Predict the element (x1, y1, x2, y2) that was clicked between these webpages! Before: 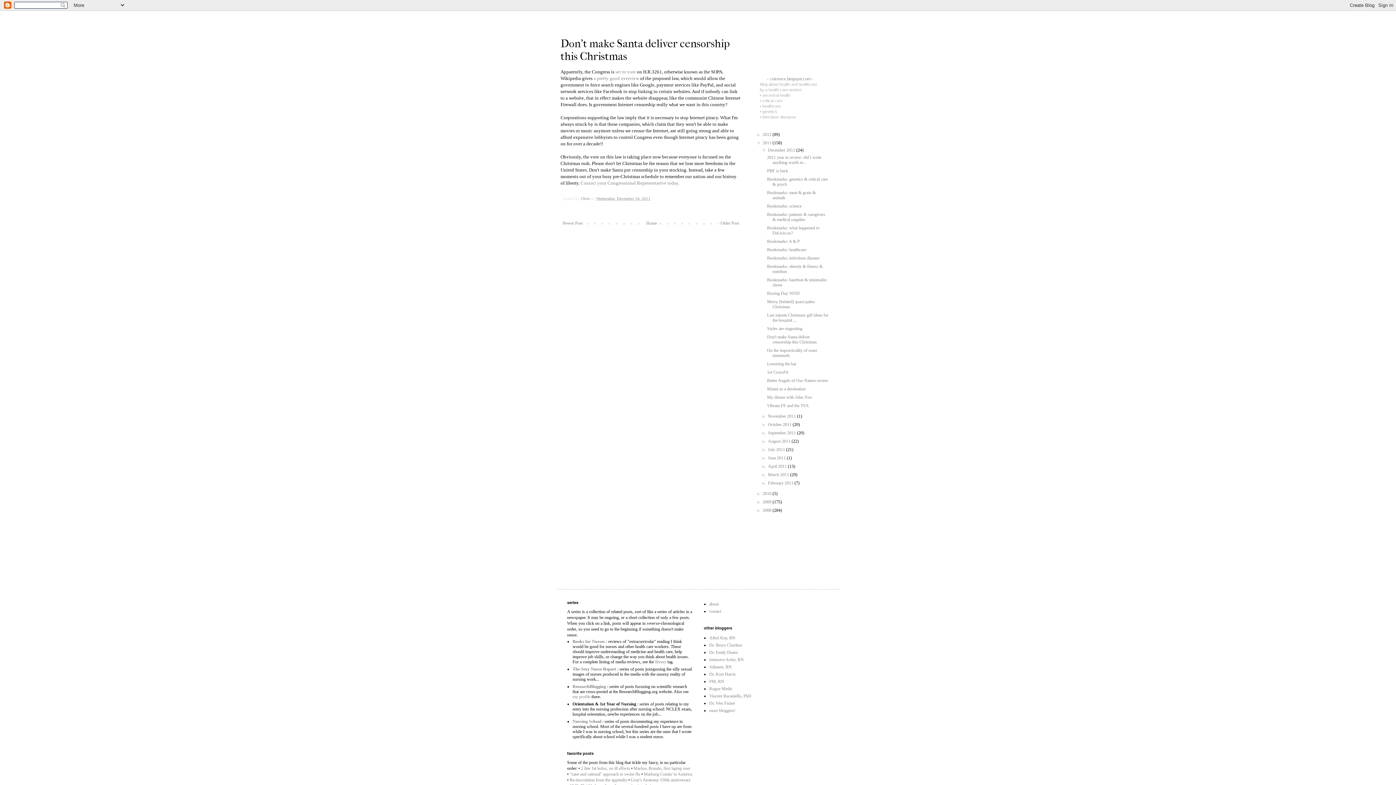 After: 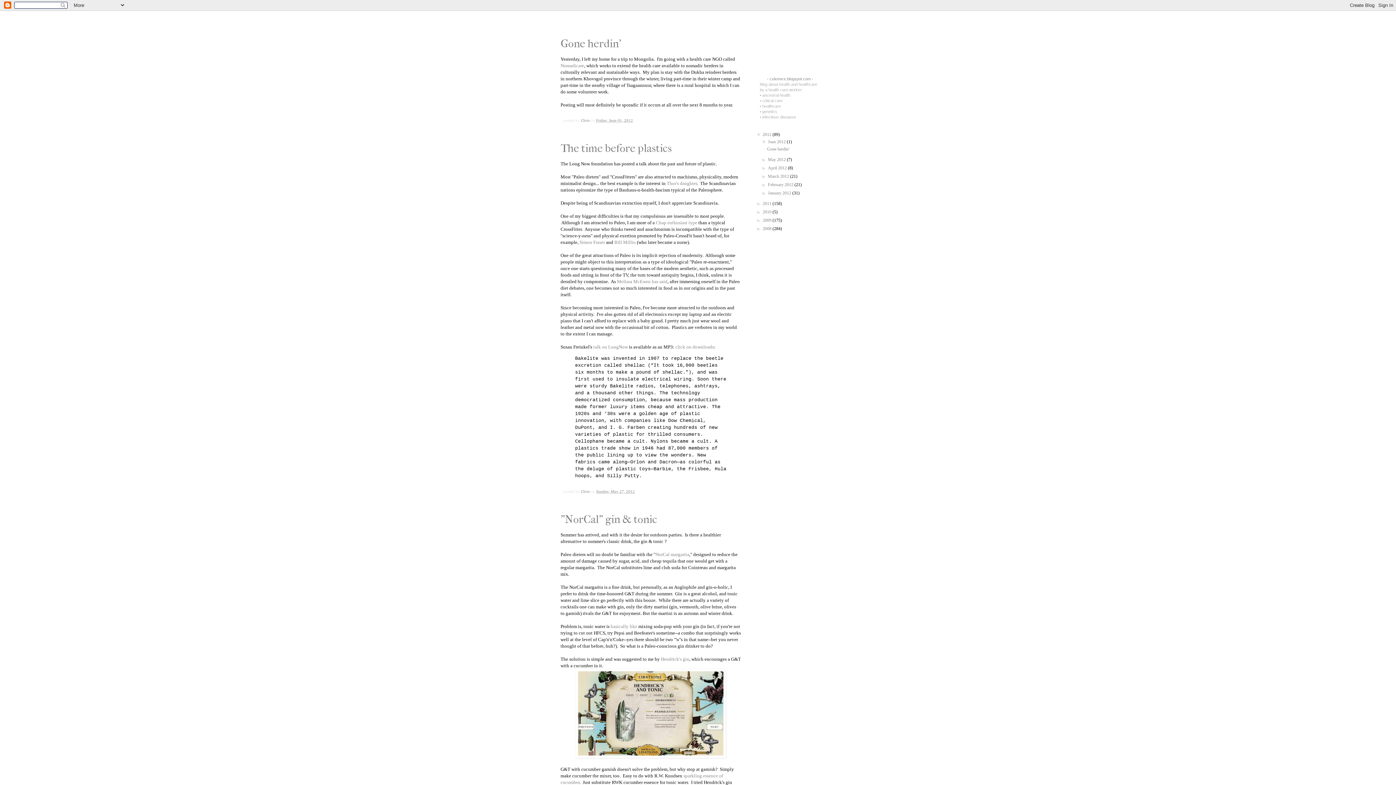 Action: bbox: (644, 218, 658, 227) label: Home